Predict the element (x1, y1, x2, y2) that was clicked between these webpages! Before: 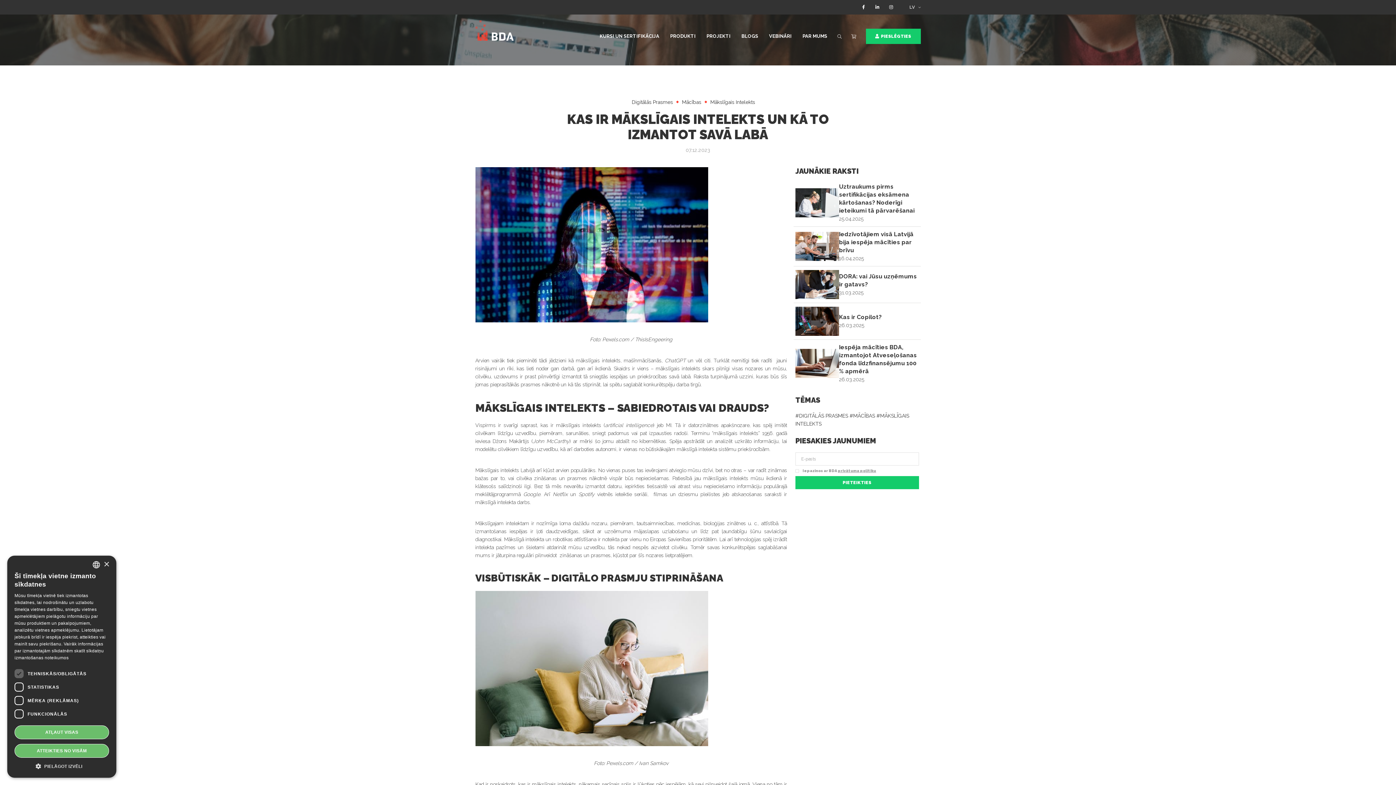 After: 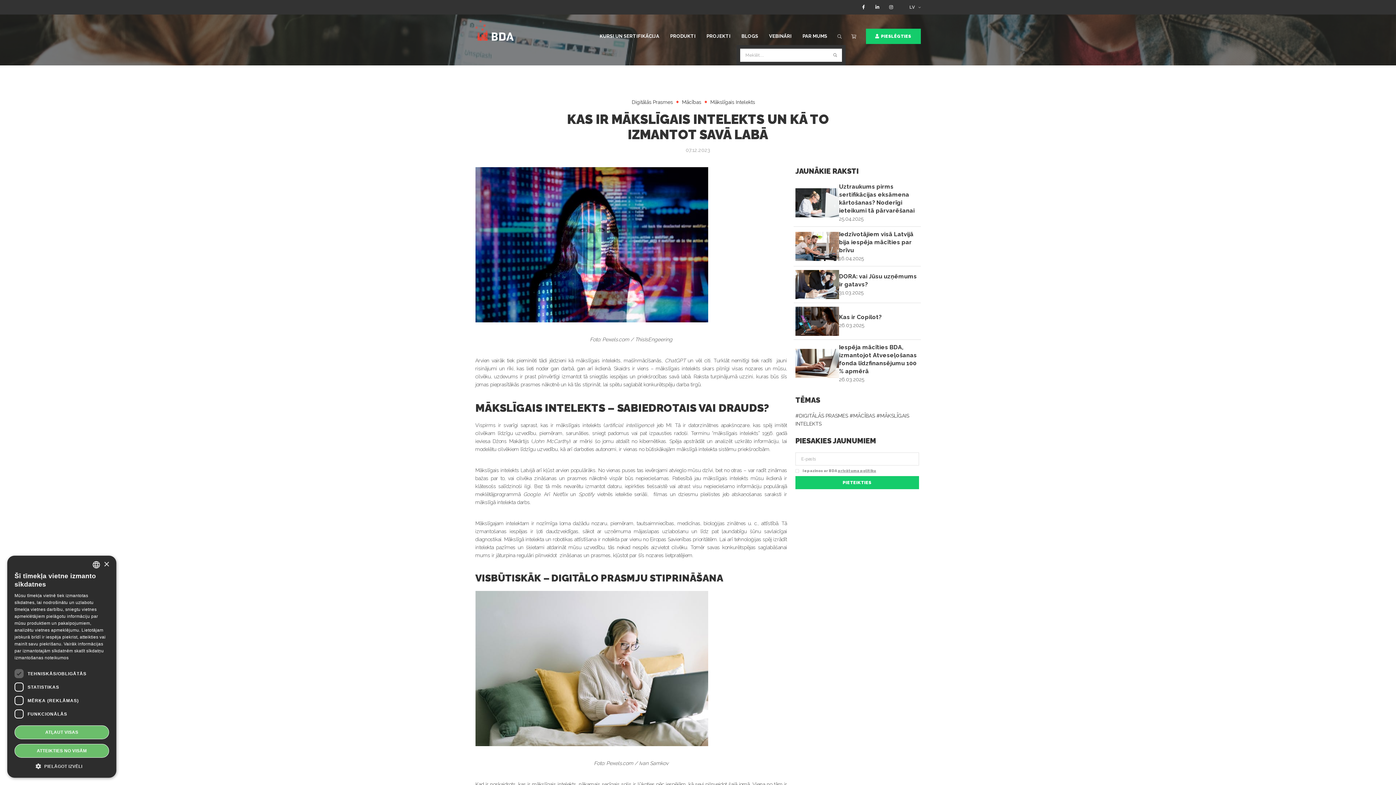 Action: bbox: (837, 34, 842, 39)